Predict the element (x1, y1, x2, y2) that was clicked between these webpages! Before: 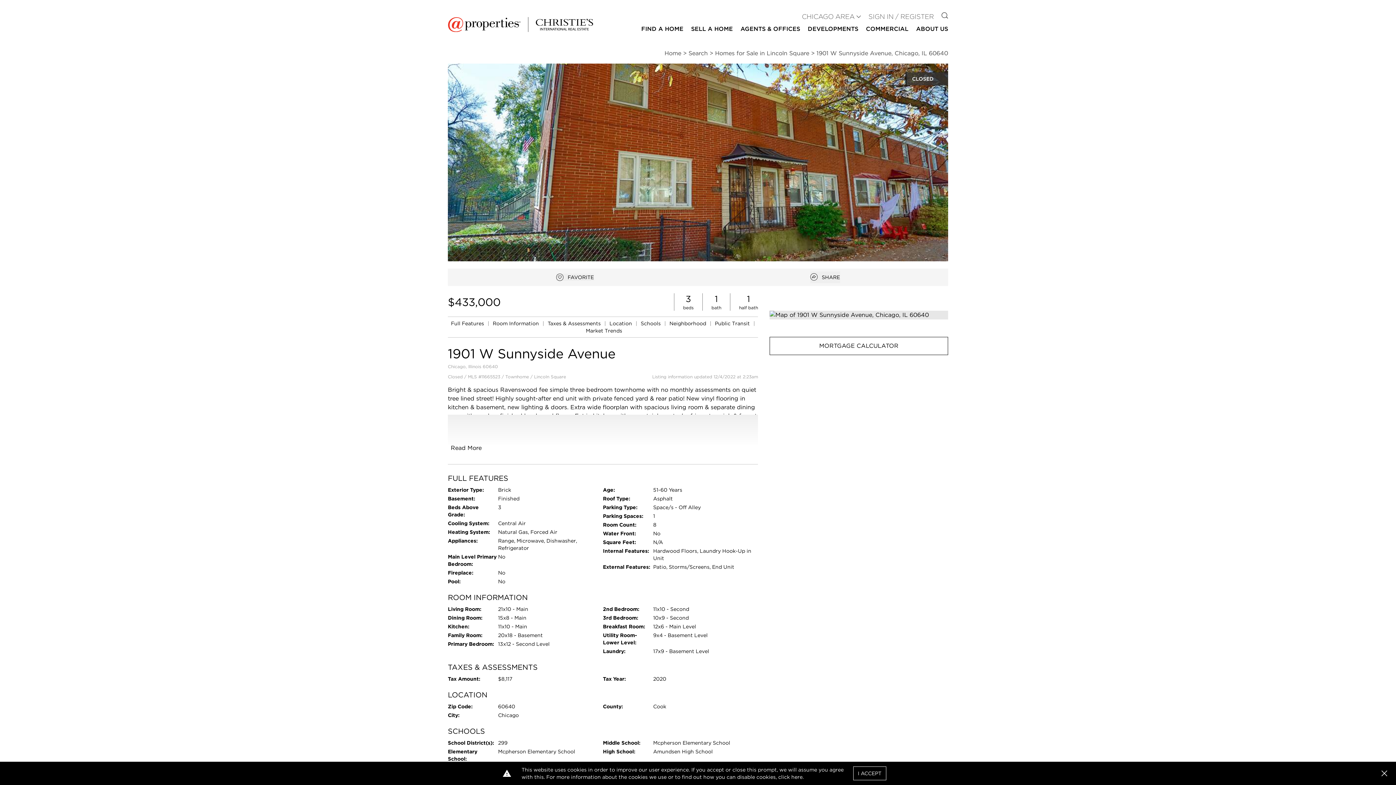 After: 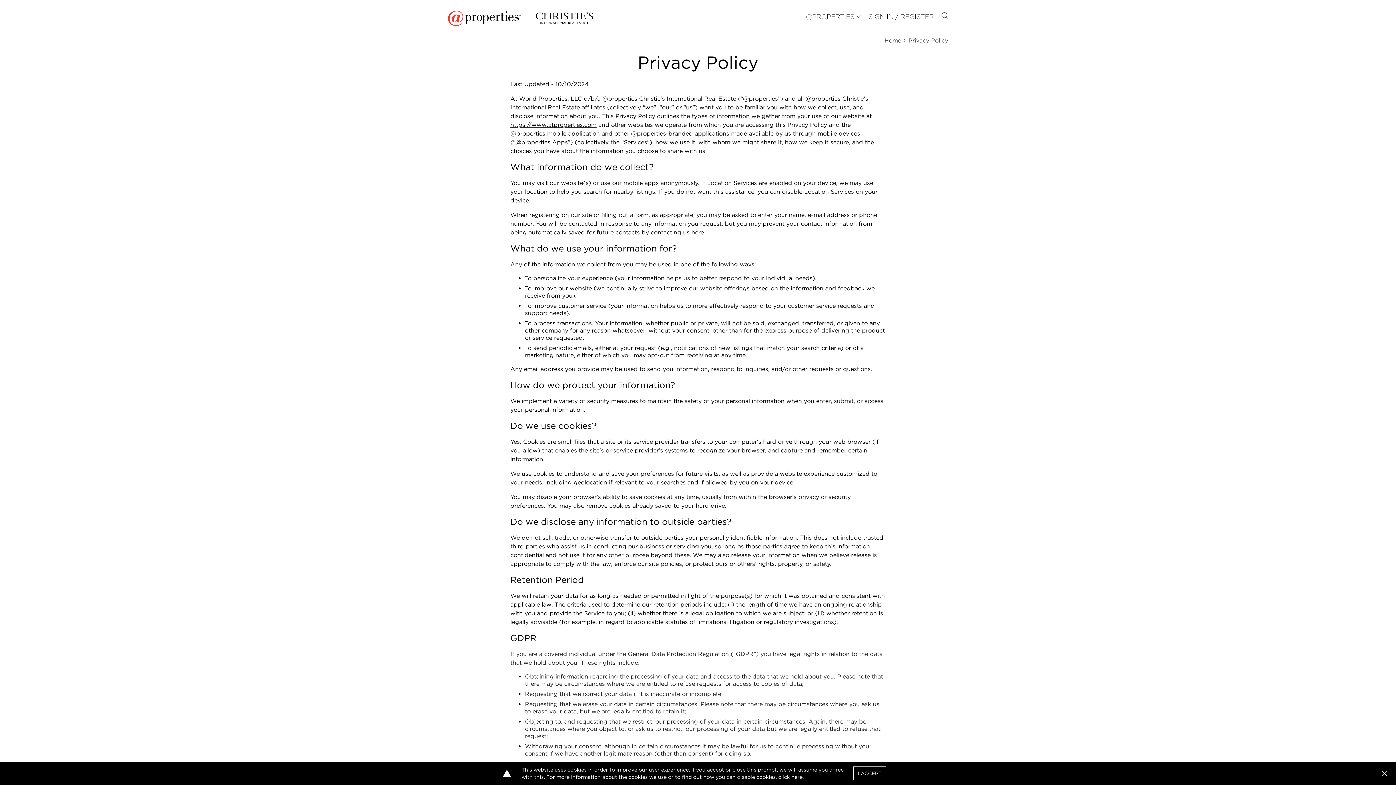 Action: label: here bbox: (791, 774, 802, 780)